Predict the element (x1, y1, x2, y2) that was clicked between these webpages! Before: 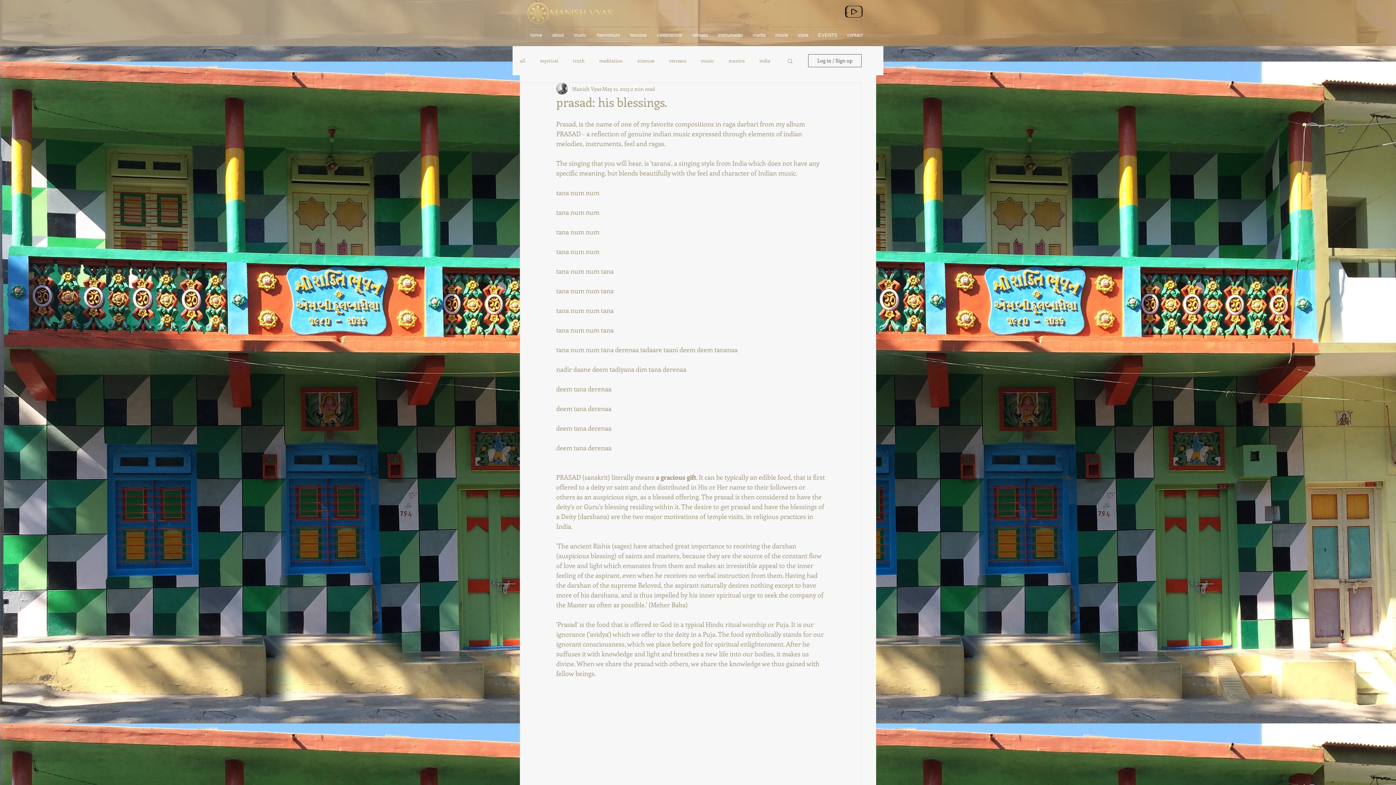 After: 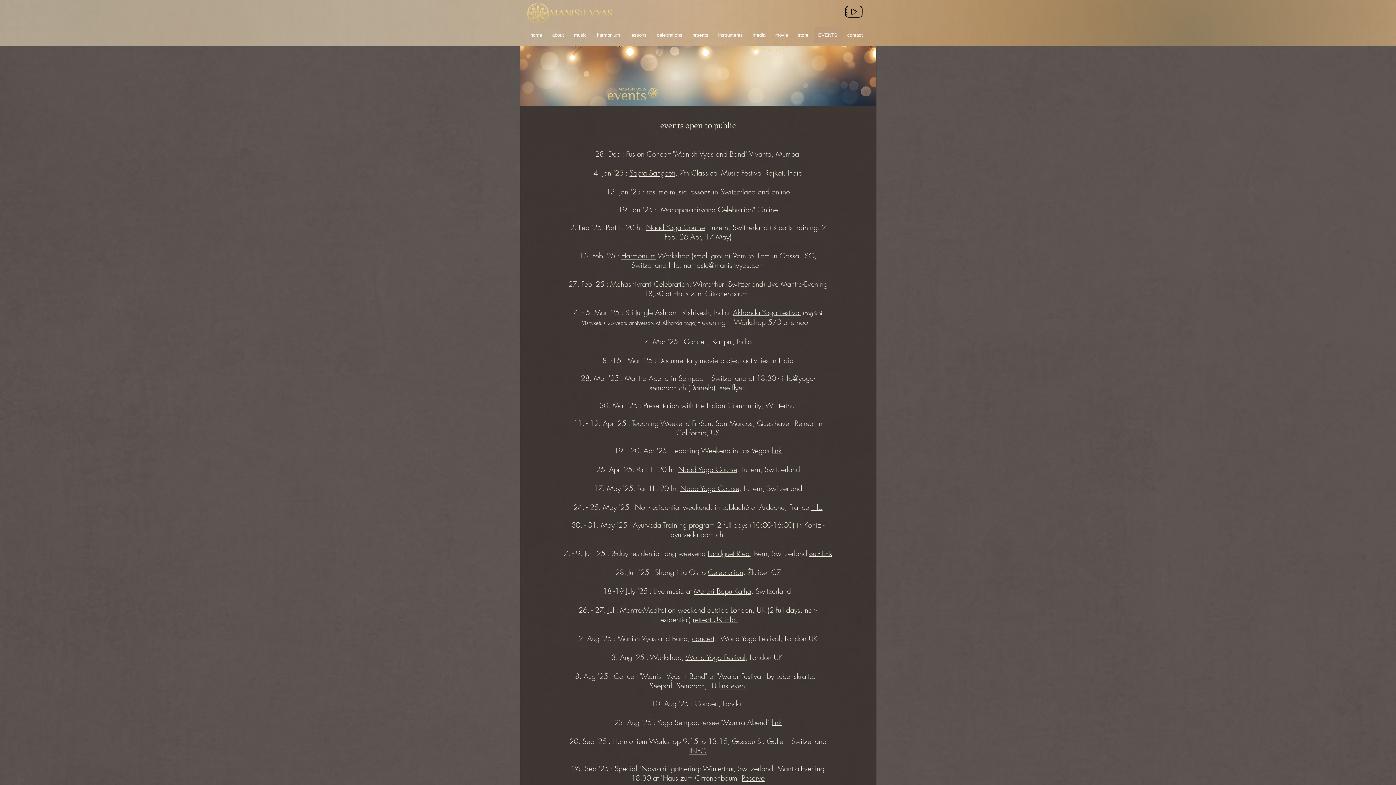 Action: bbox: (813, 26, 842, 43) label: EVENTS